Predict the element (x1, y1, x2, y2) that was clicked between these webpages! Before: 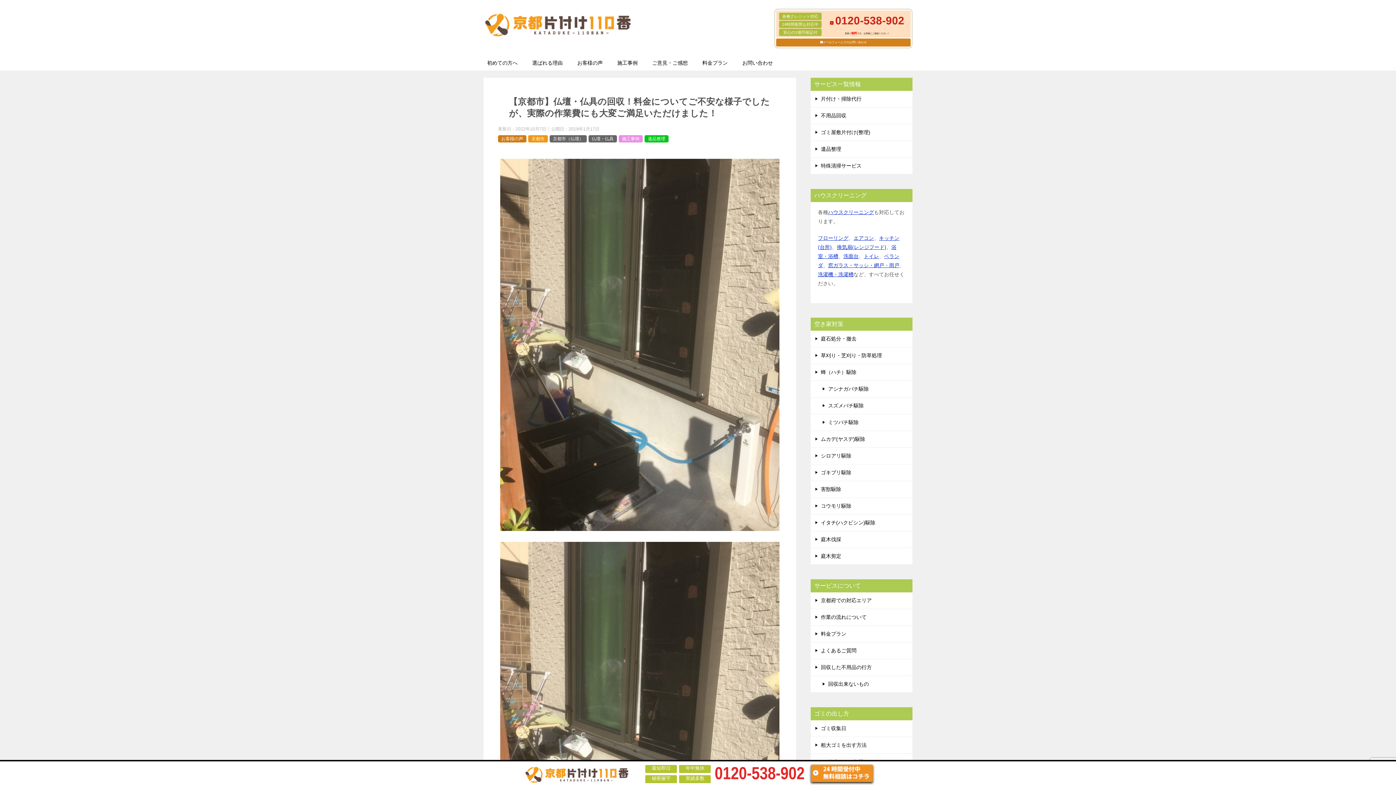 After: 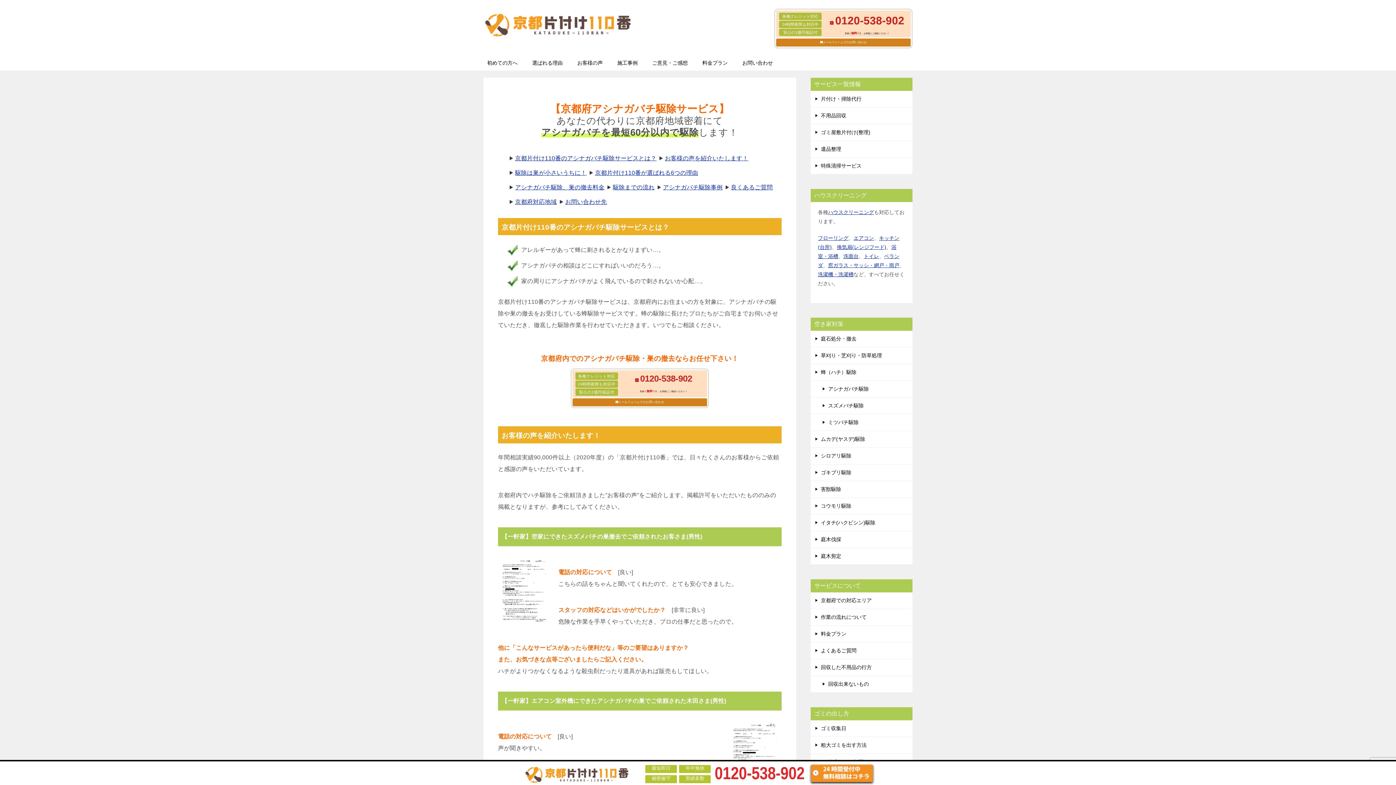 Action: bbox: (810, 381, 912, 397) label: アシナガバチ駆除